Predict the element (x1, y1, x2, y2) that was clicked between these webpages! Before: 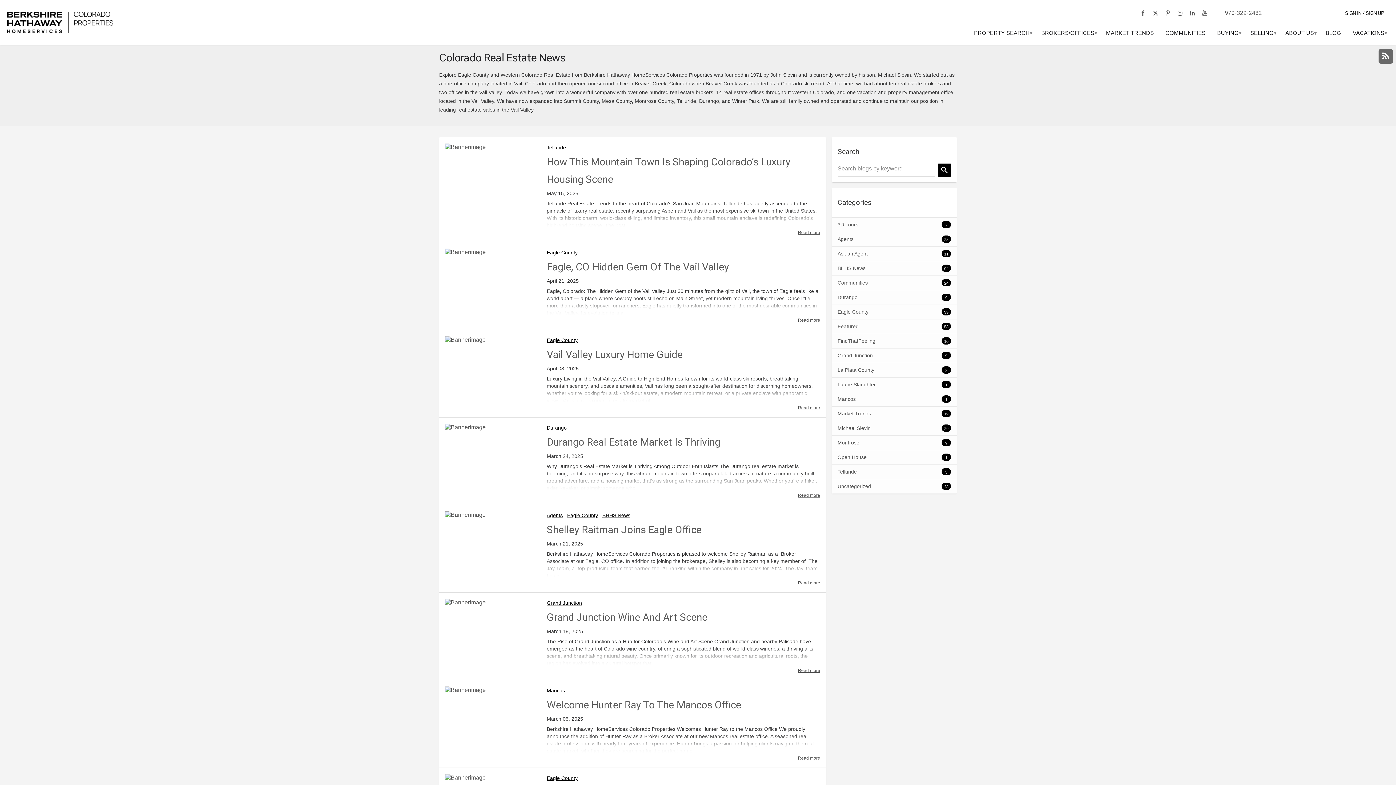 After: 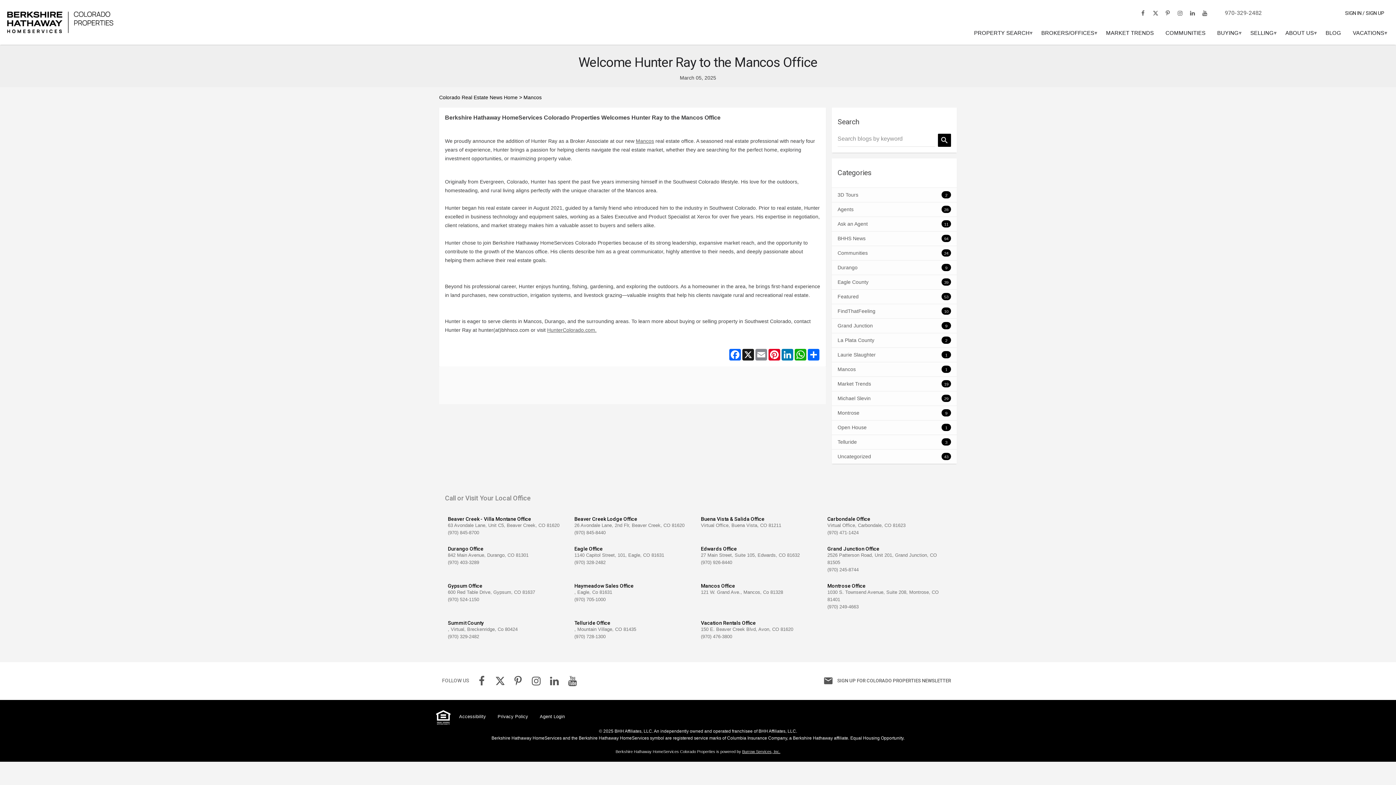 Action: label: Welcome Hunter Ray To The Mancos Office bbox: (546, 699, 741, 711)